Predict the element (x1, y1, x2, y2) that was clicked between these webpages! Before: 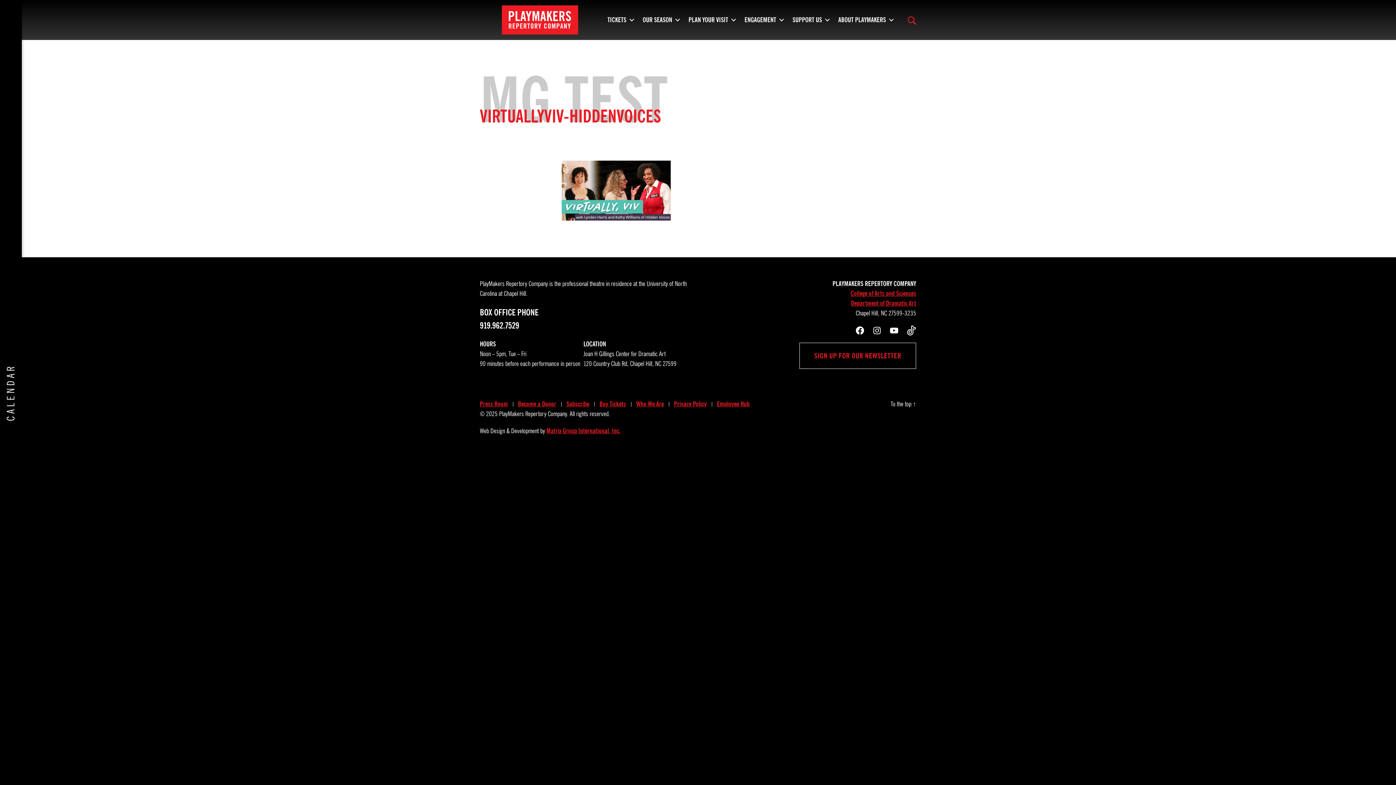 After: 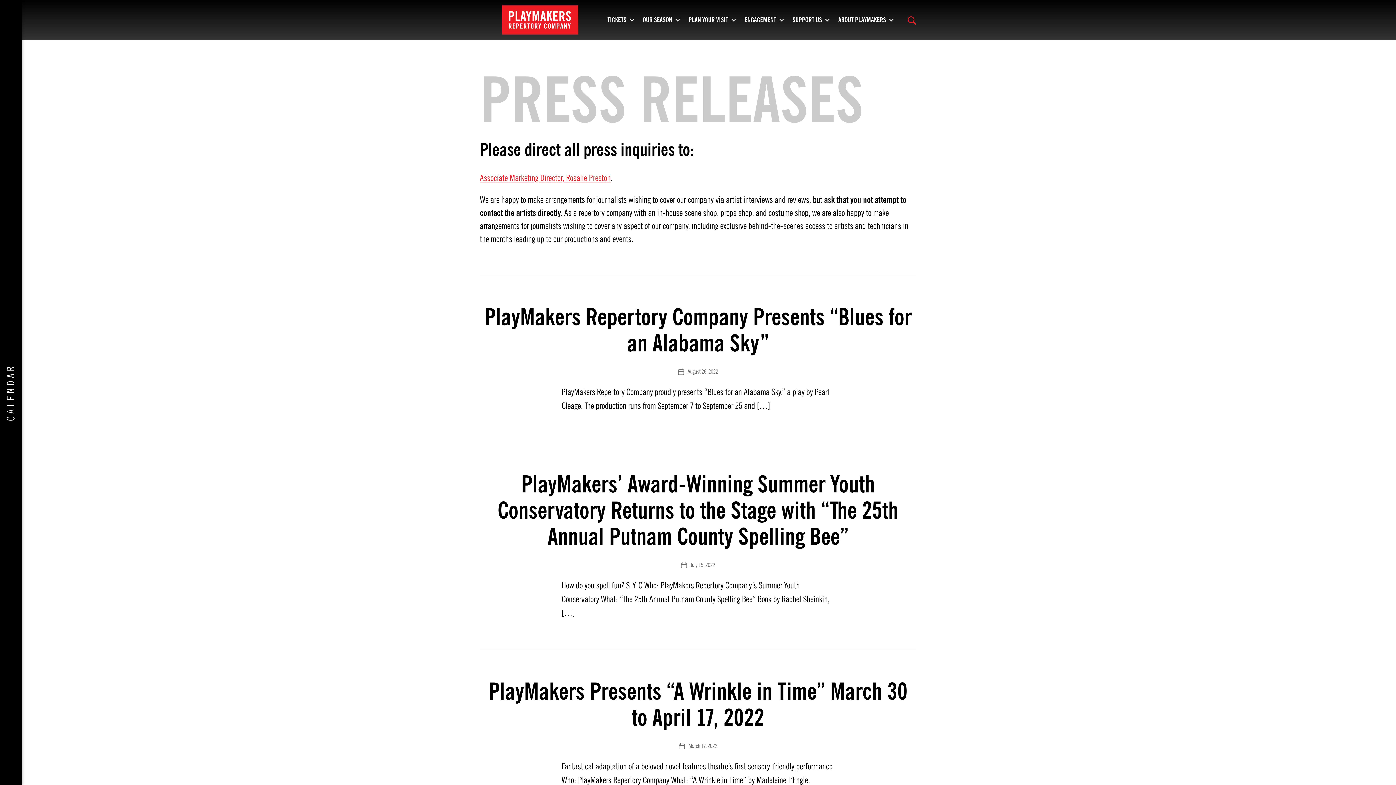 Action: label: Press Room bbox: (480, 399, 508, 409)